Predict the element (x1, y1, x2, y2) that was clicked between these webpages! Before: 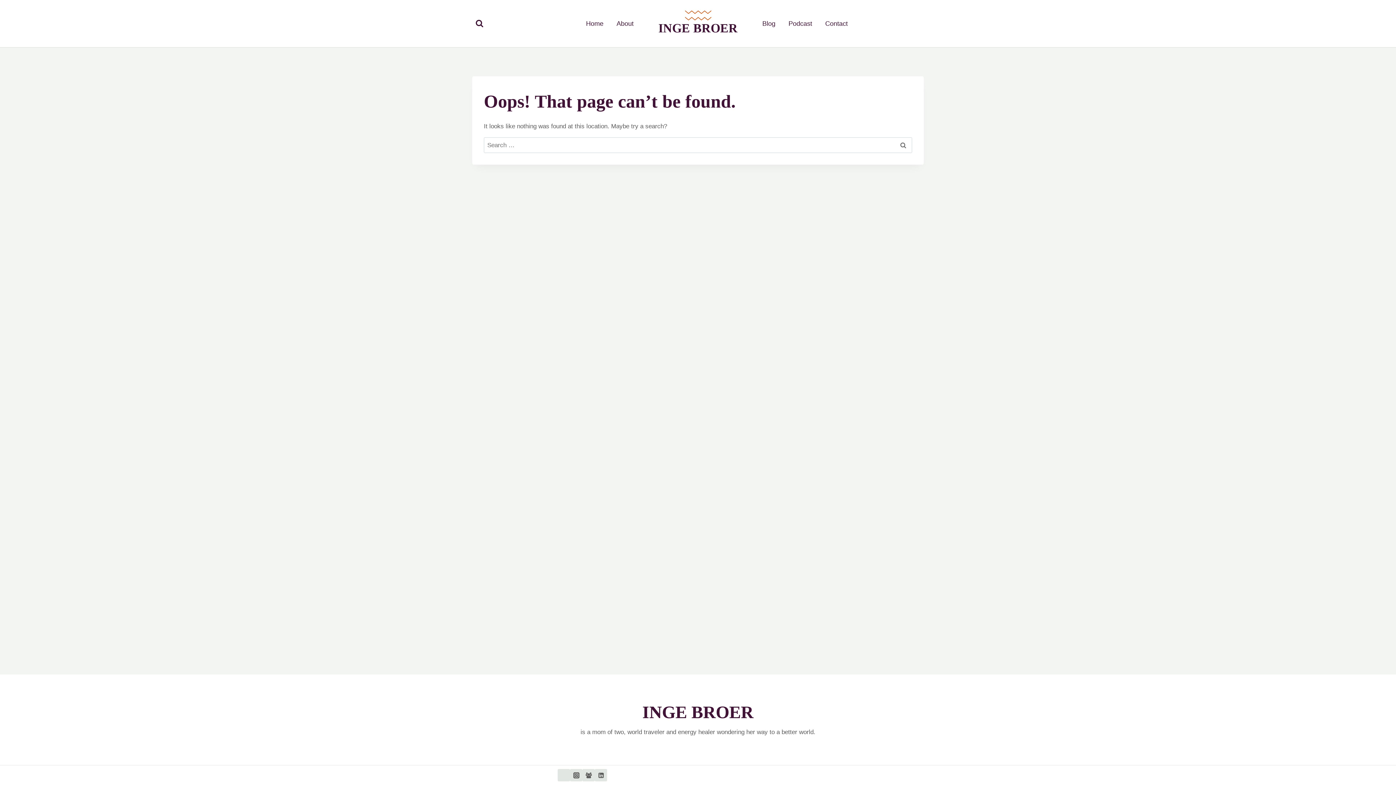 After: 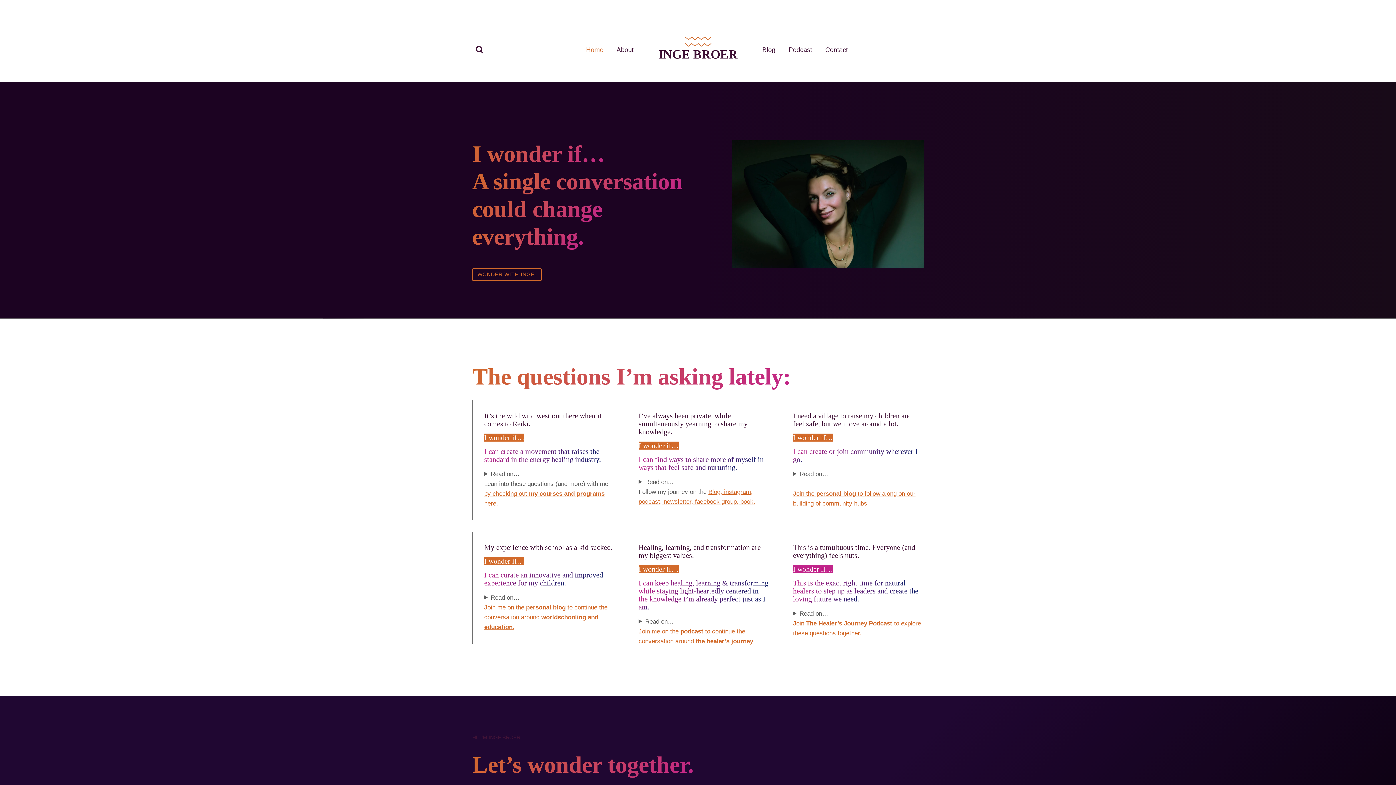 Action: bbox: (658, 9, 737, 35) label: INGE BROER